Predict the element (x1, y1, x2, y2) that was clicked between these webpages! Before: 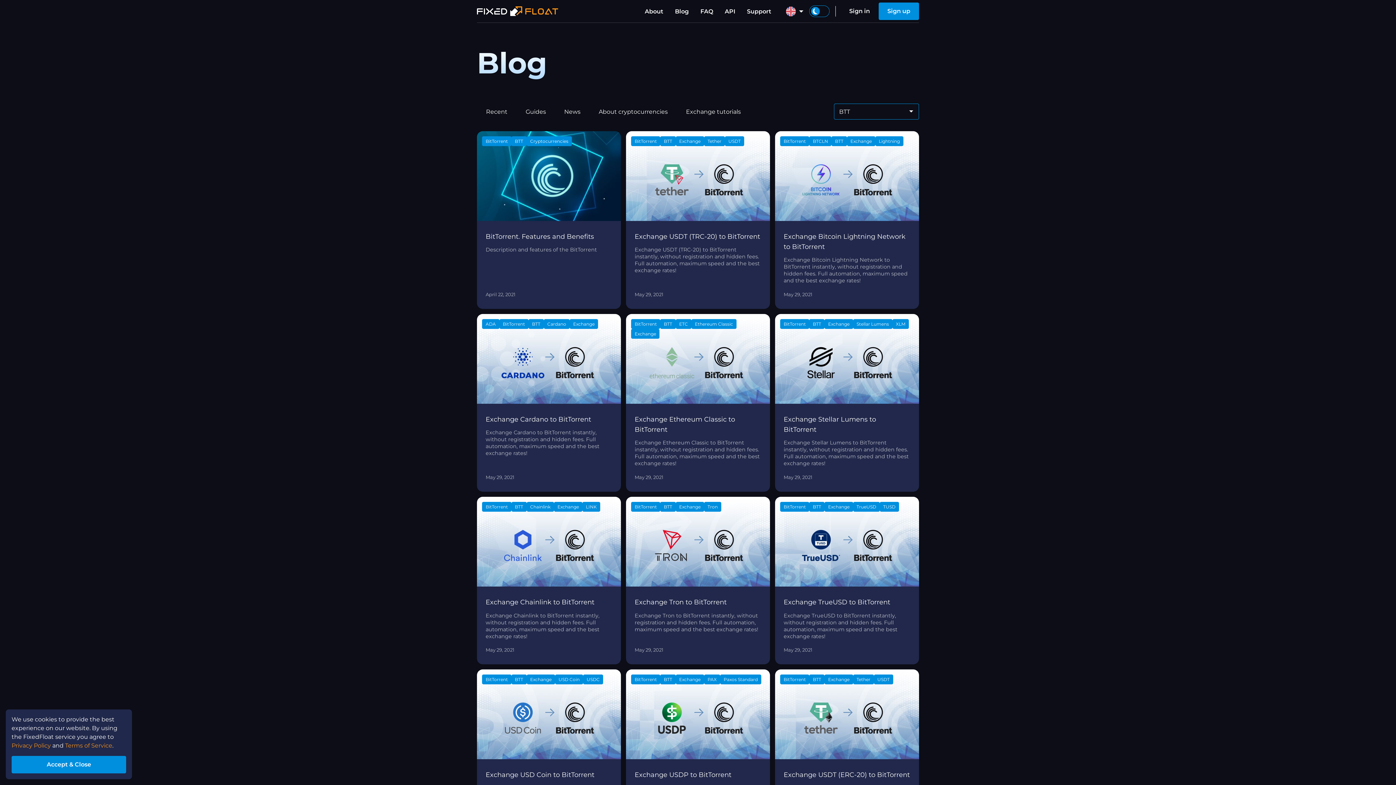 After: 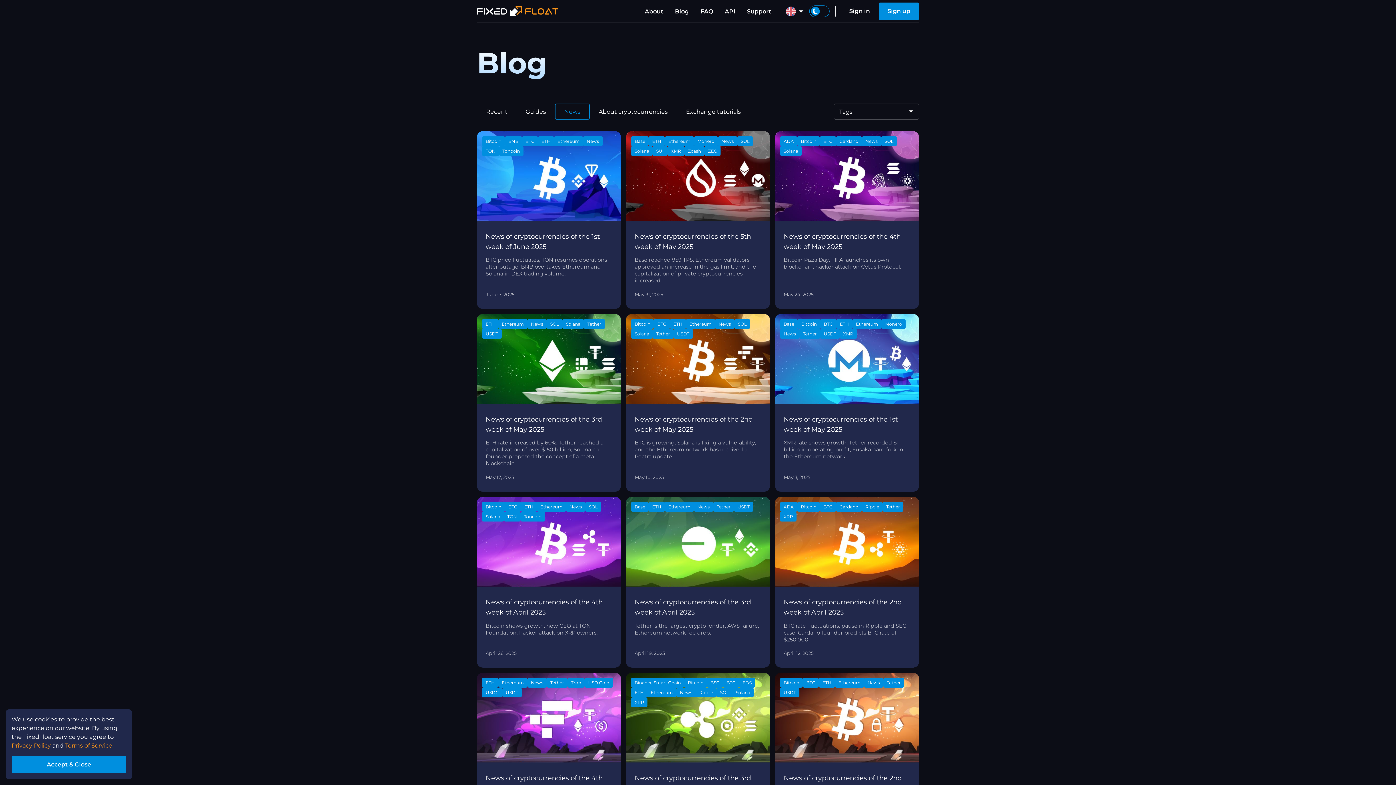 Action: bbox: (555, 103, 589, 119) label: News